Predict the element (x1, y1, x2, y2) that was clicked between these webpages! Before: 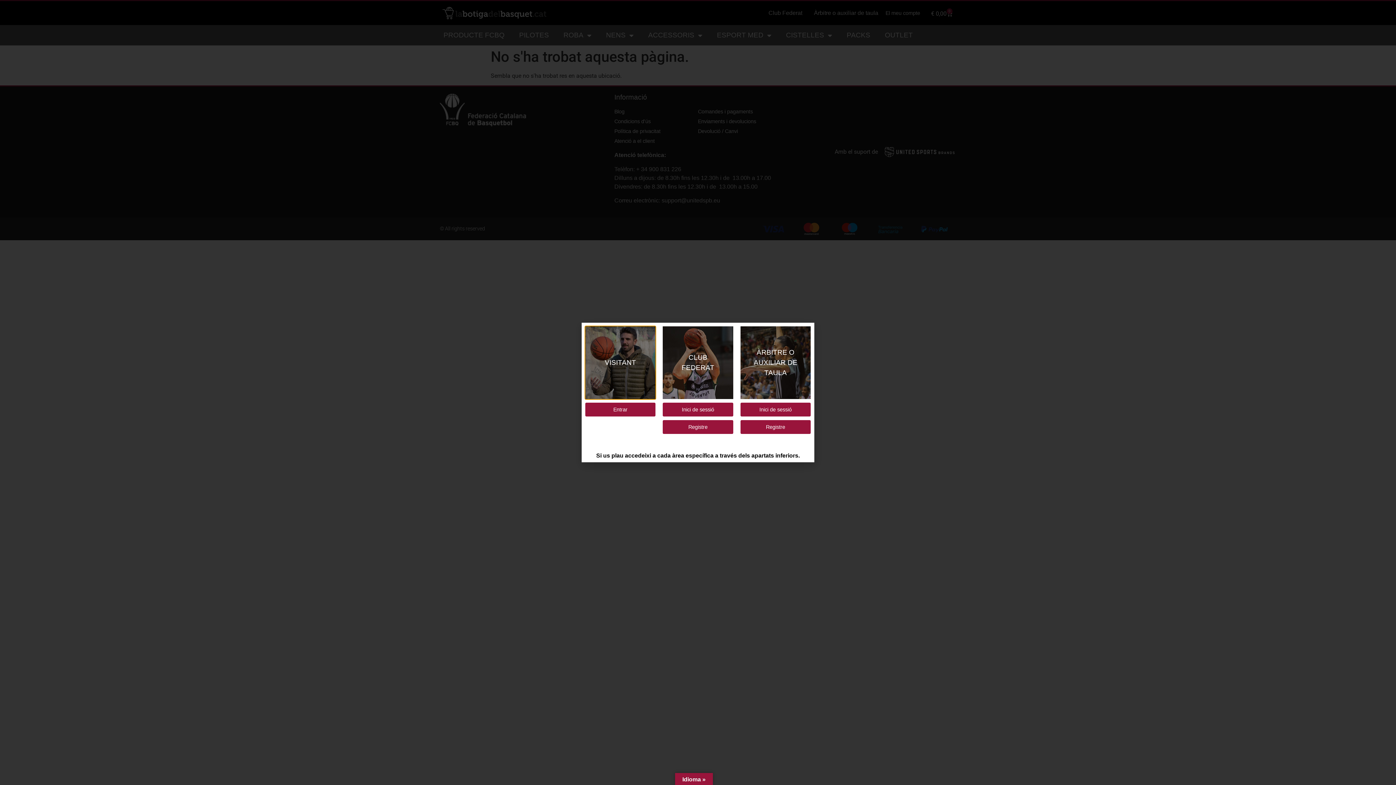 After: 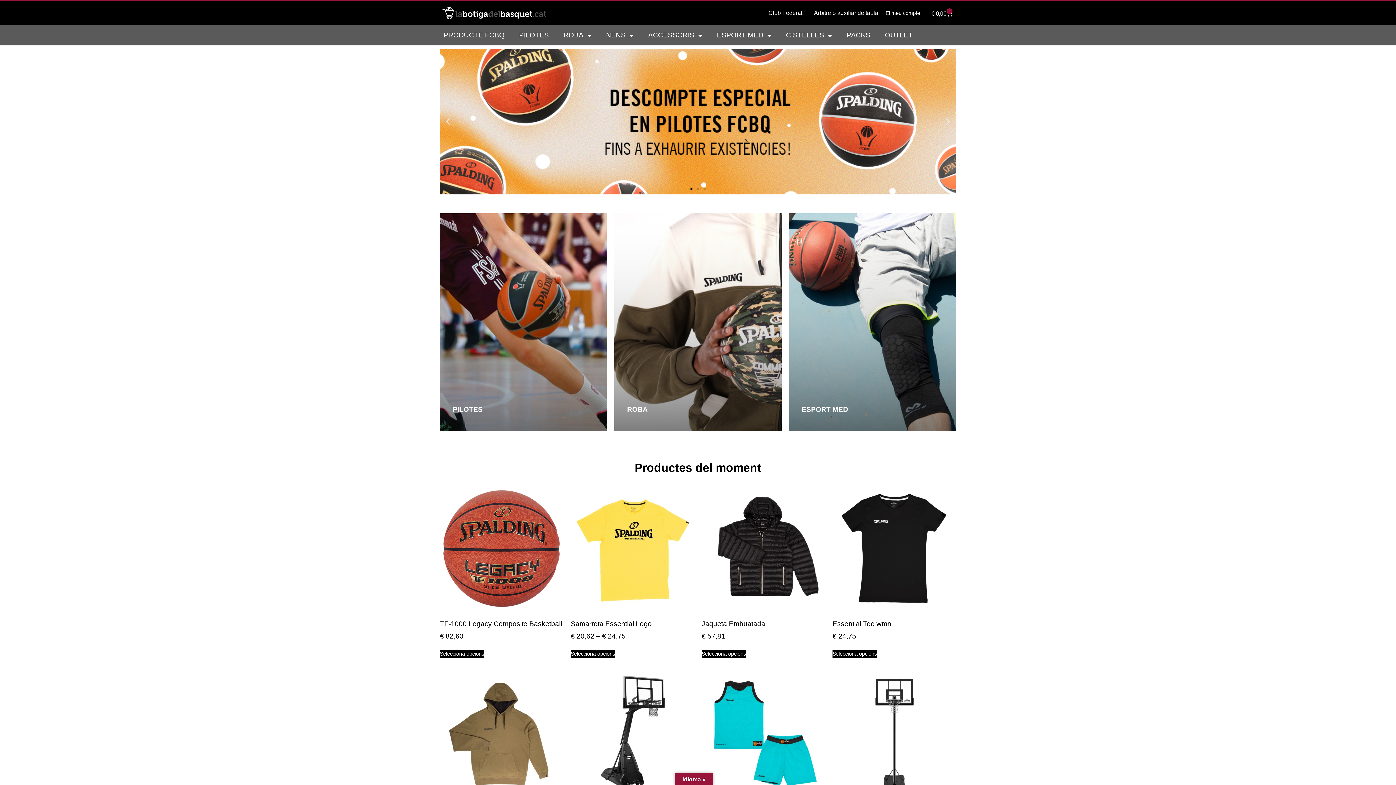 Action: label: Entrar bbox: (585, 402, 655, 416)